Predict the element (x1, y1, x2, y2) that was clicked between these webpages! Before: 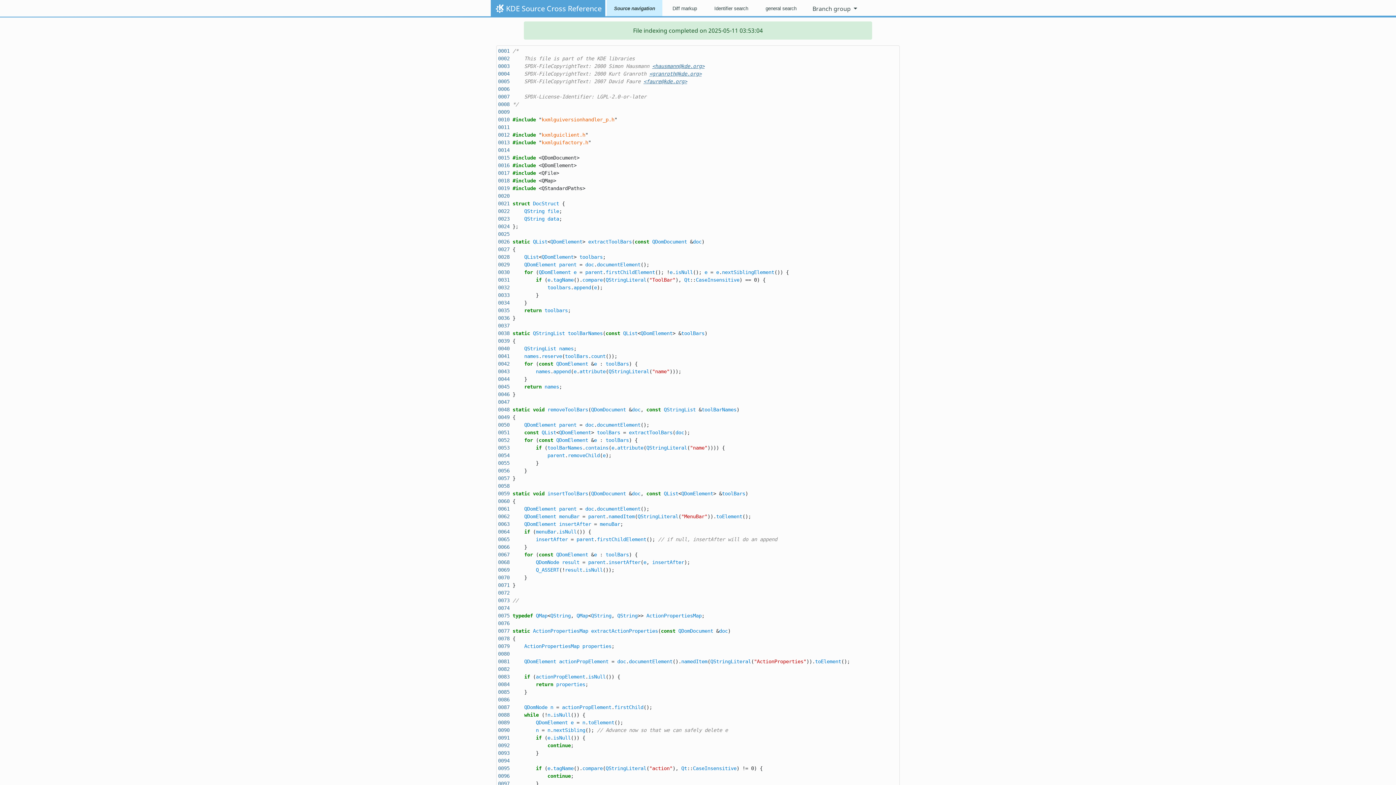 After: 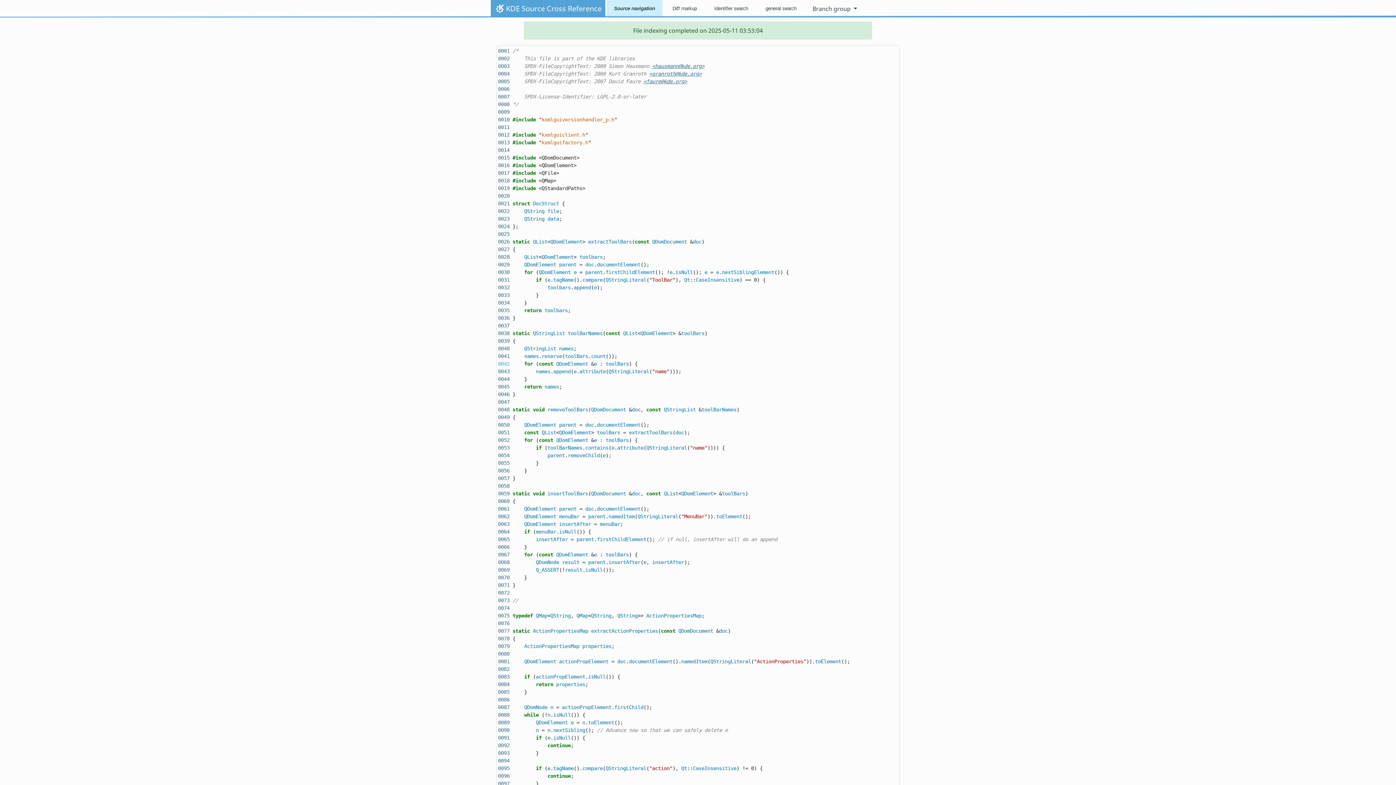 Action: bbox: (498, 361, 509, 367) label: 0042